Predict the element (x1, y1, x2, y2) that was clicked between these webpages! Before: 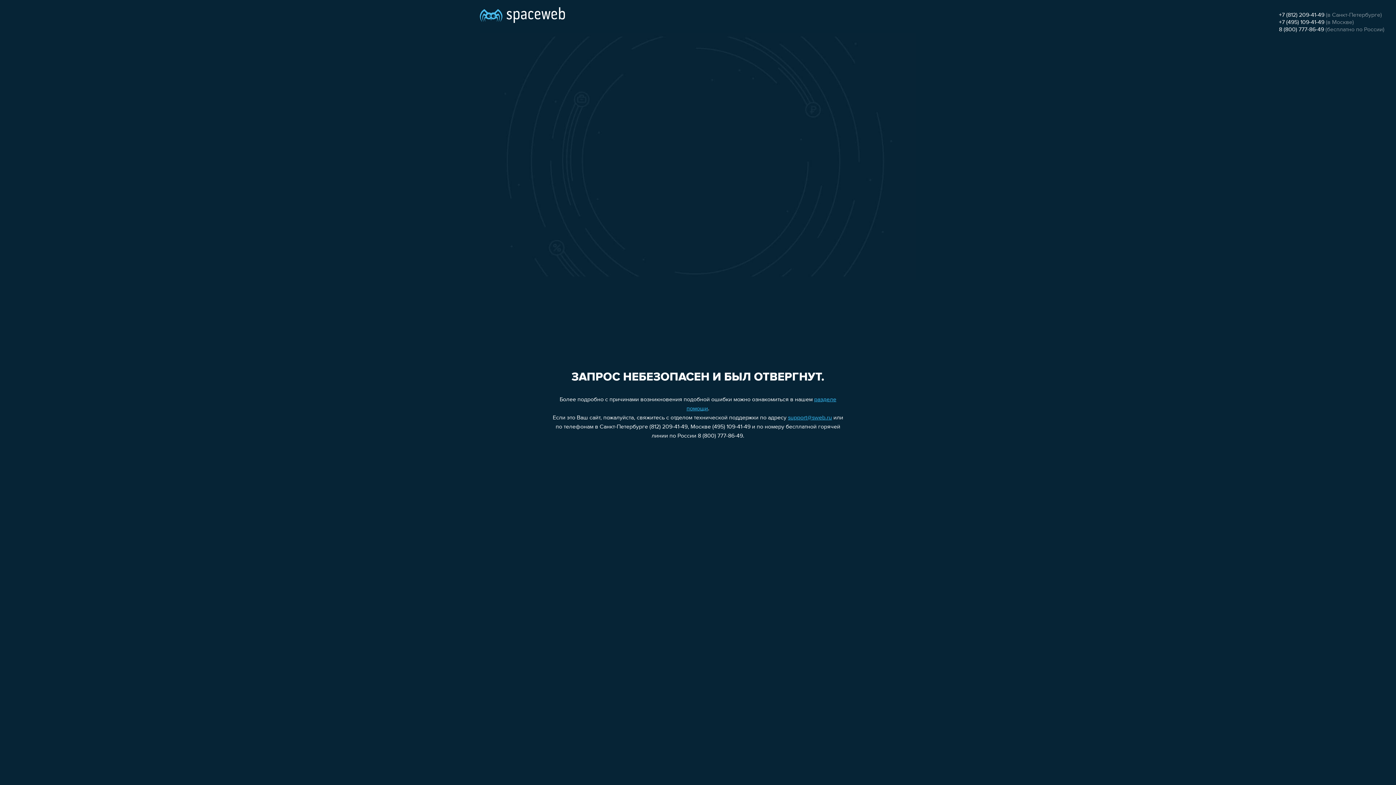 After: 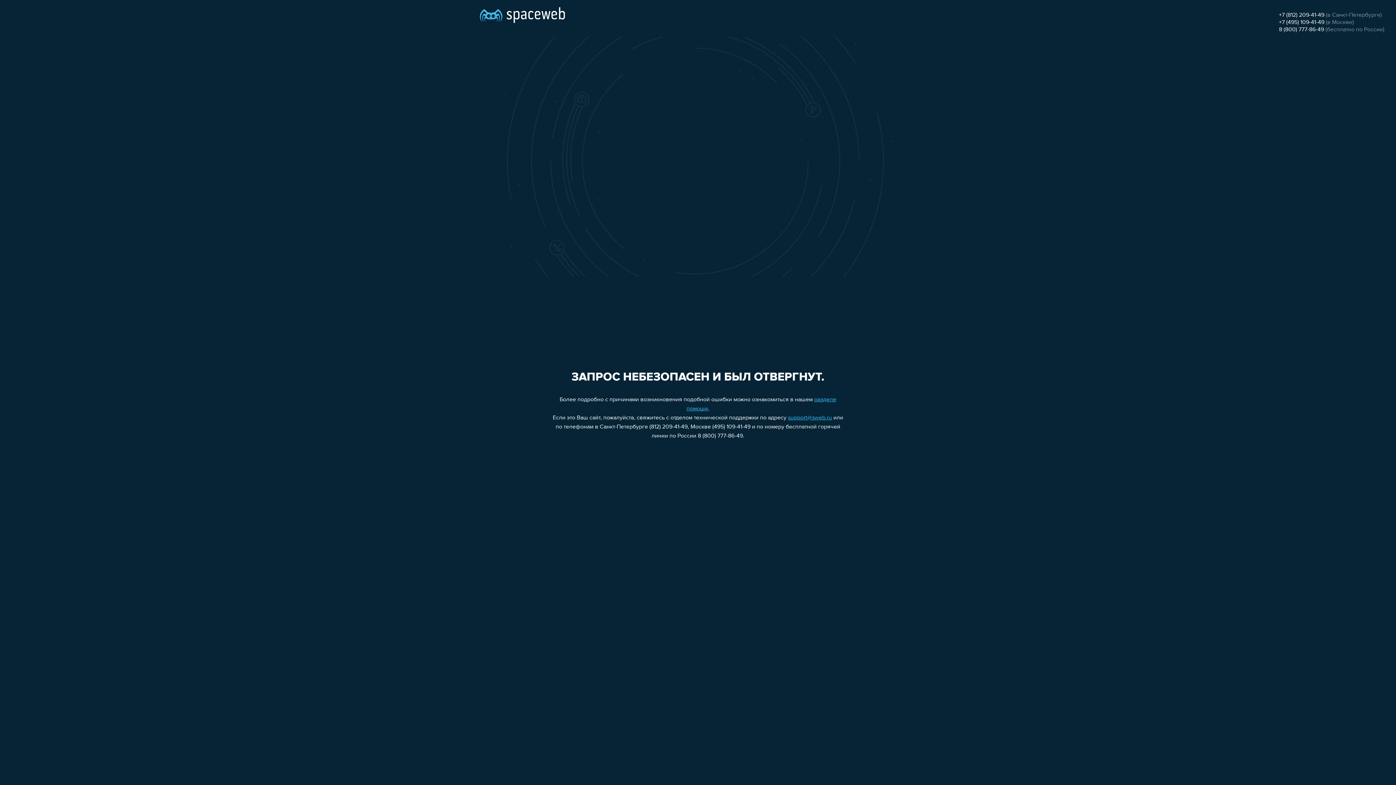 Action: label: +7 (495) 109-41-49 bbox: (1279, 19, 1324, 25)